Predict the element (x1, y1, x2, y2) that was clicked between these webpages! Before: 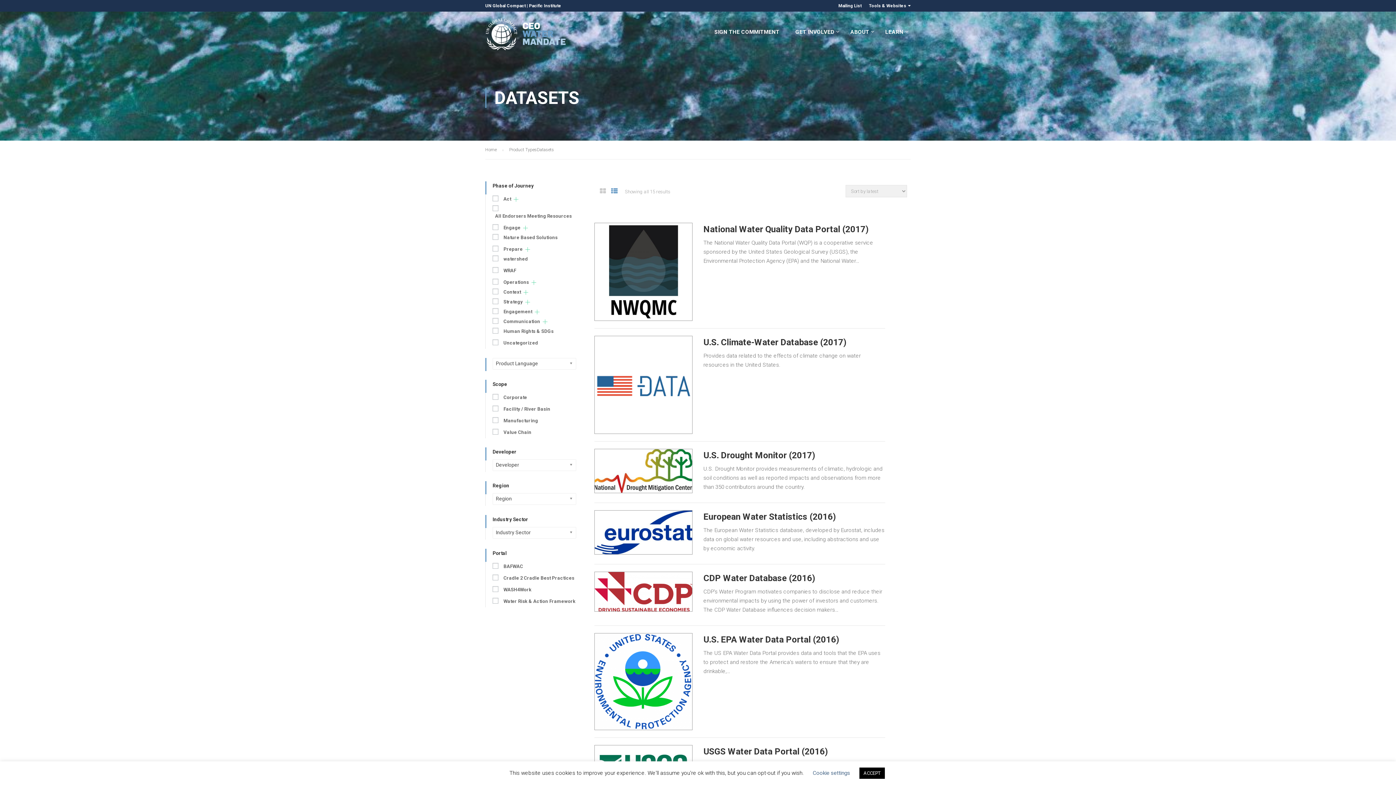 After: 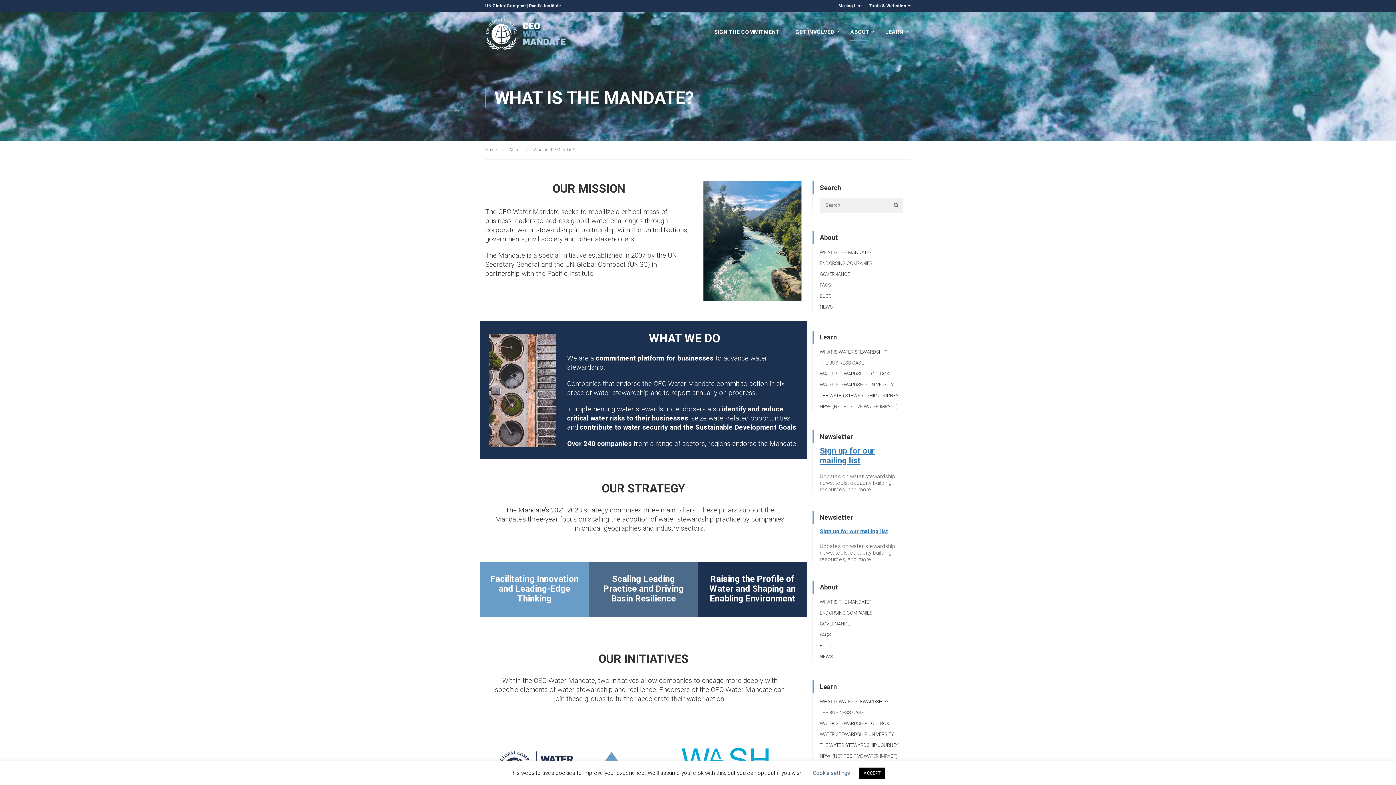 Action: bbox: (843, 24, 876, 46) label: ABOUT